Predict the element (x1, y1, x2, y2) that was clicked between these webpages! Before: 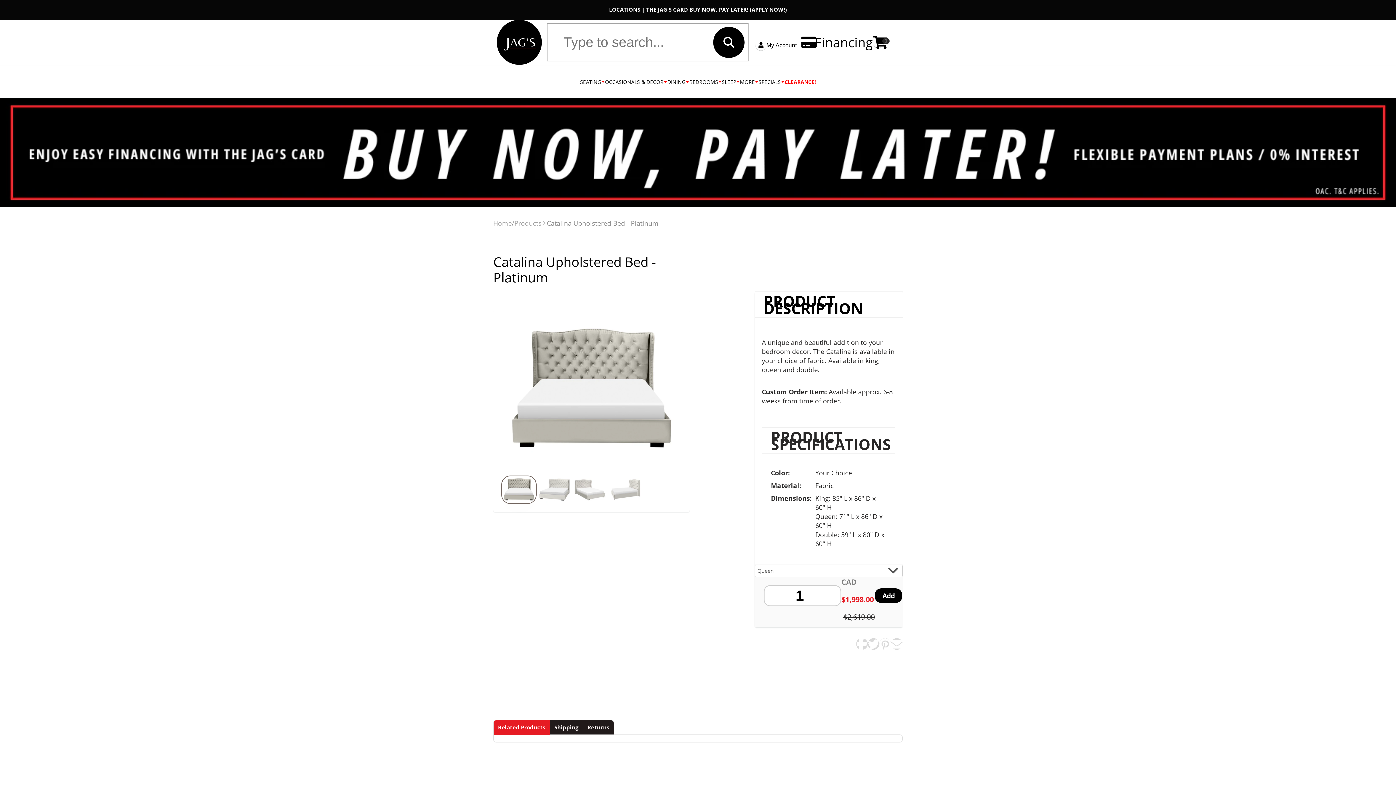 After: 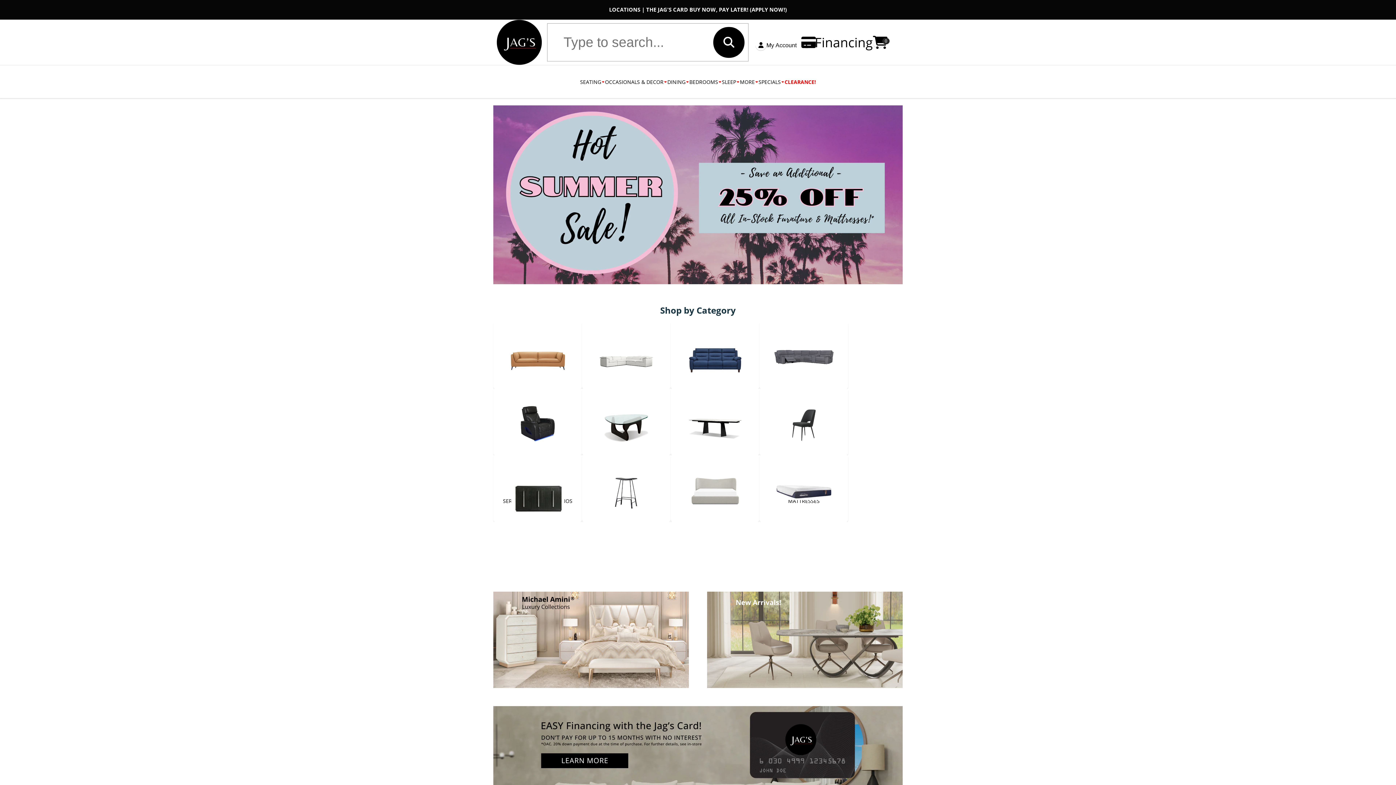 Action: bbox: (493, 218, 511, 228) label: Home